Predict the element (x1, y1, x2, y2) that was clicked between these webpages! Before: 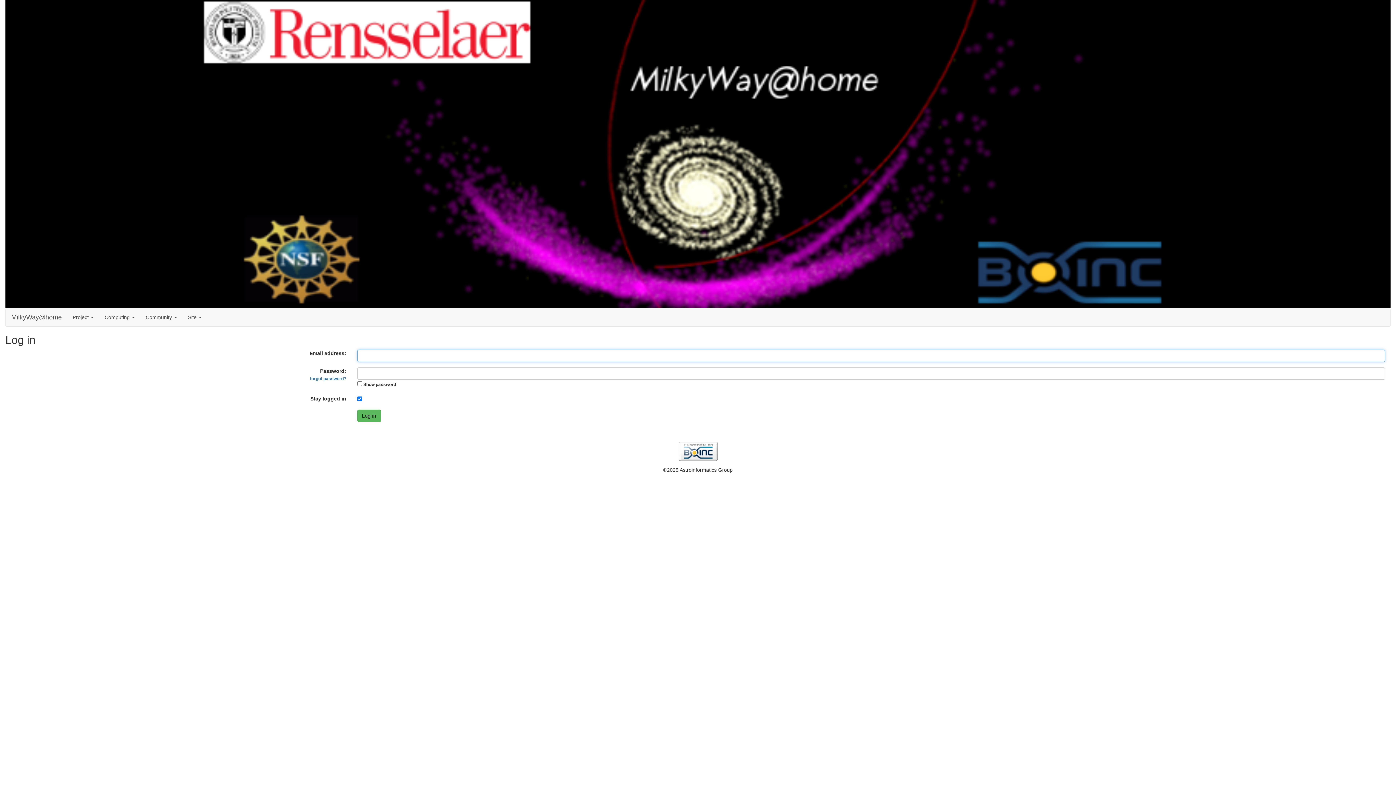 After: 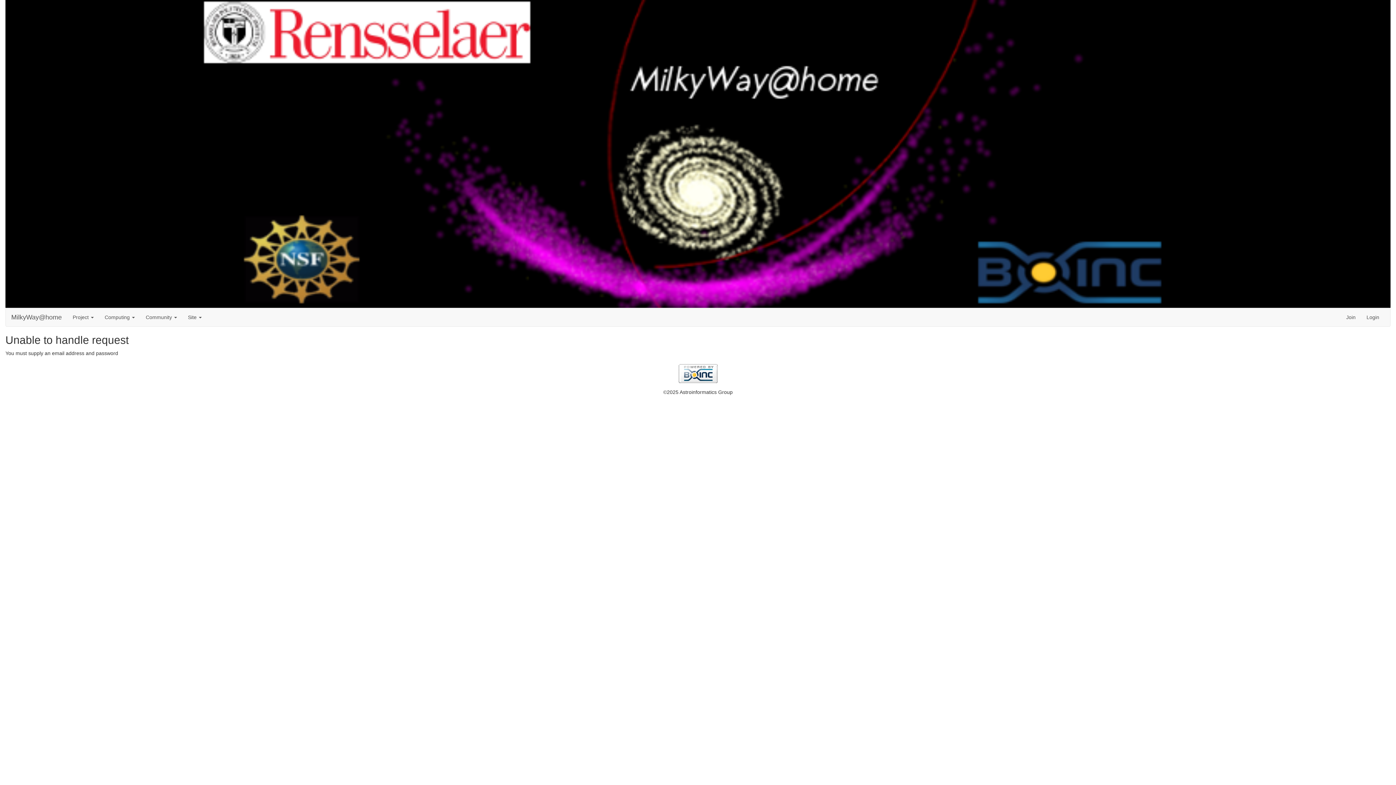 Action: bbox: (357, 409, 380, 422) label: Log in